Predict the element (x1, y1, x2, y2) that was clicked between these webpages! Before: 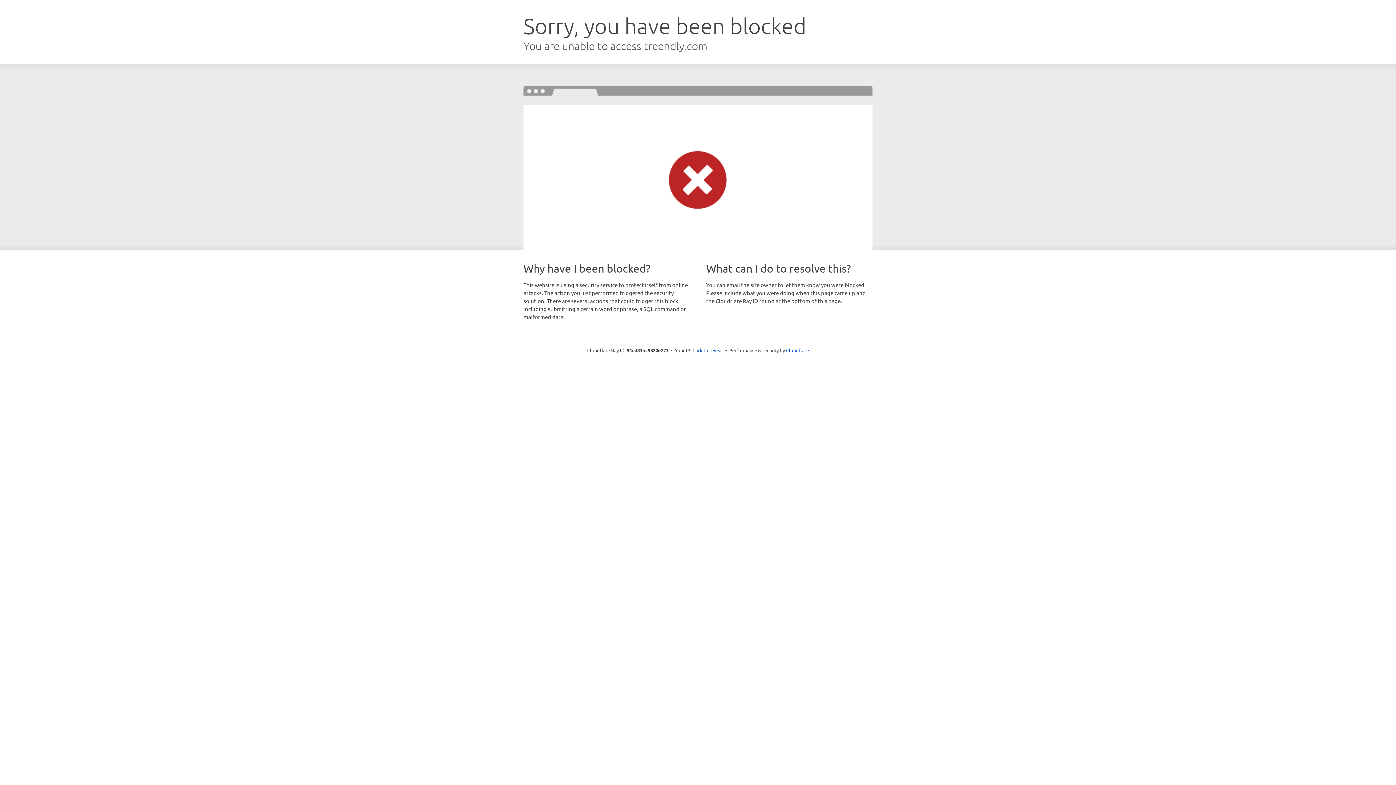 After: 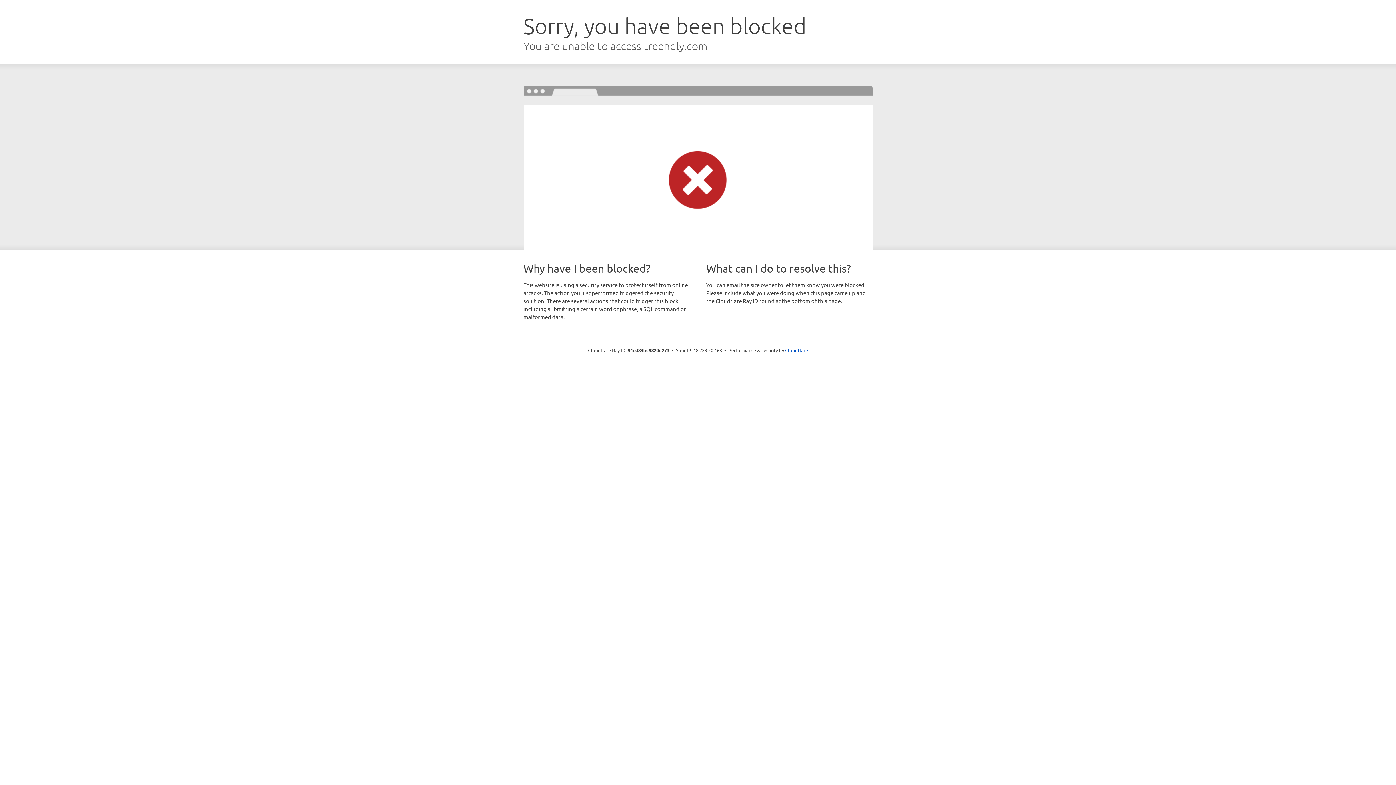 Action: bbox: (692, 346, 723, 353) label: Click to reveal